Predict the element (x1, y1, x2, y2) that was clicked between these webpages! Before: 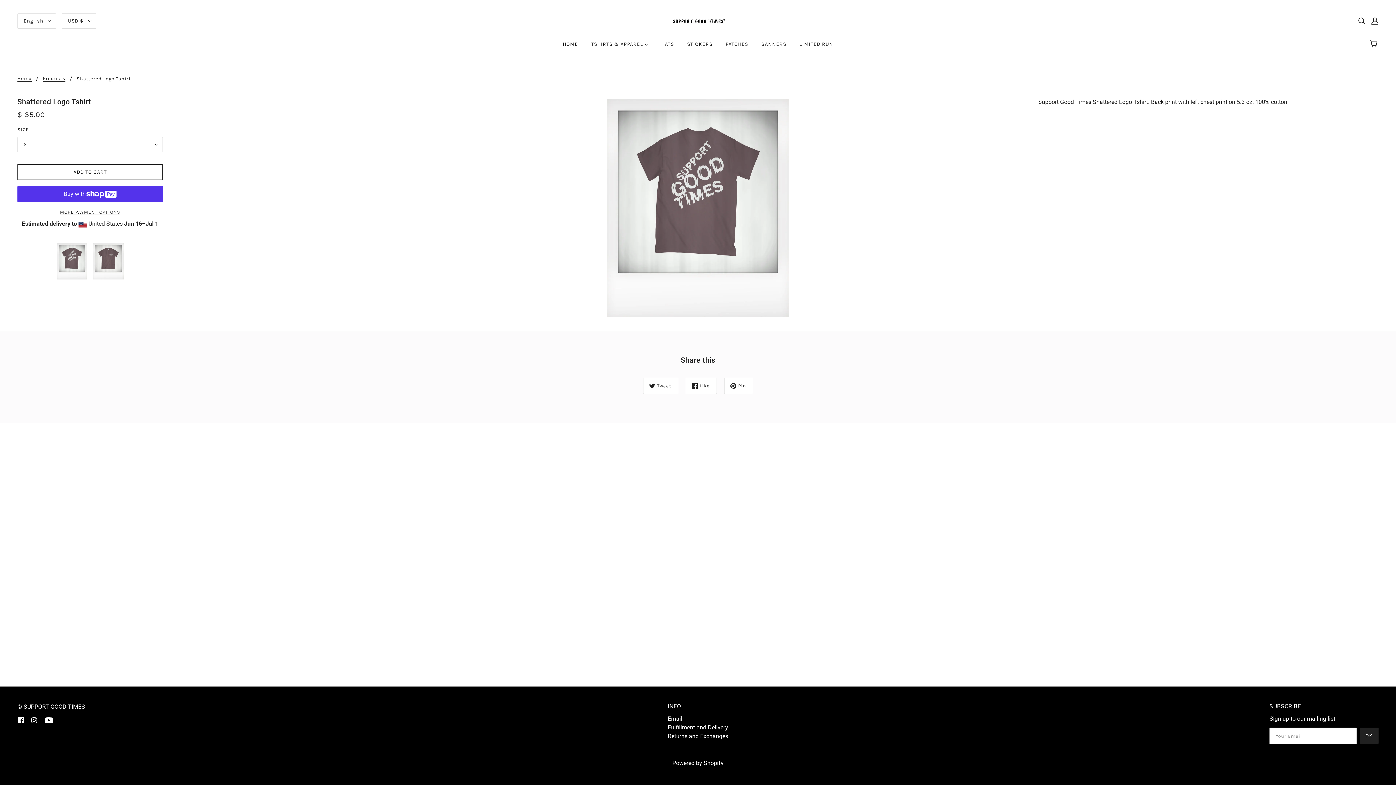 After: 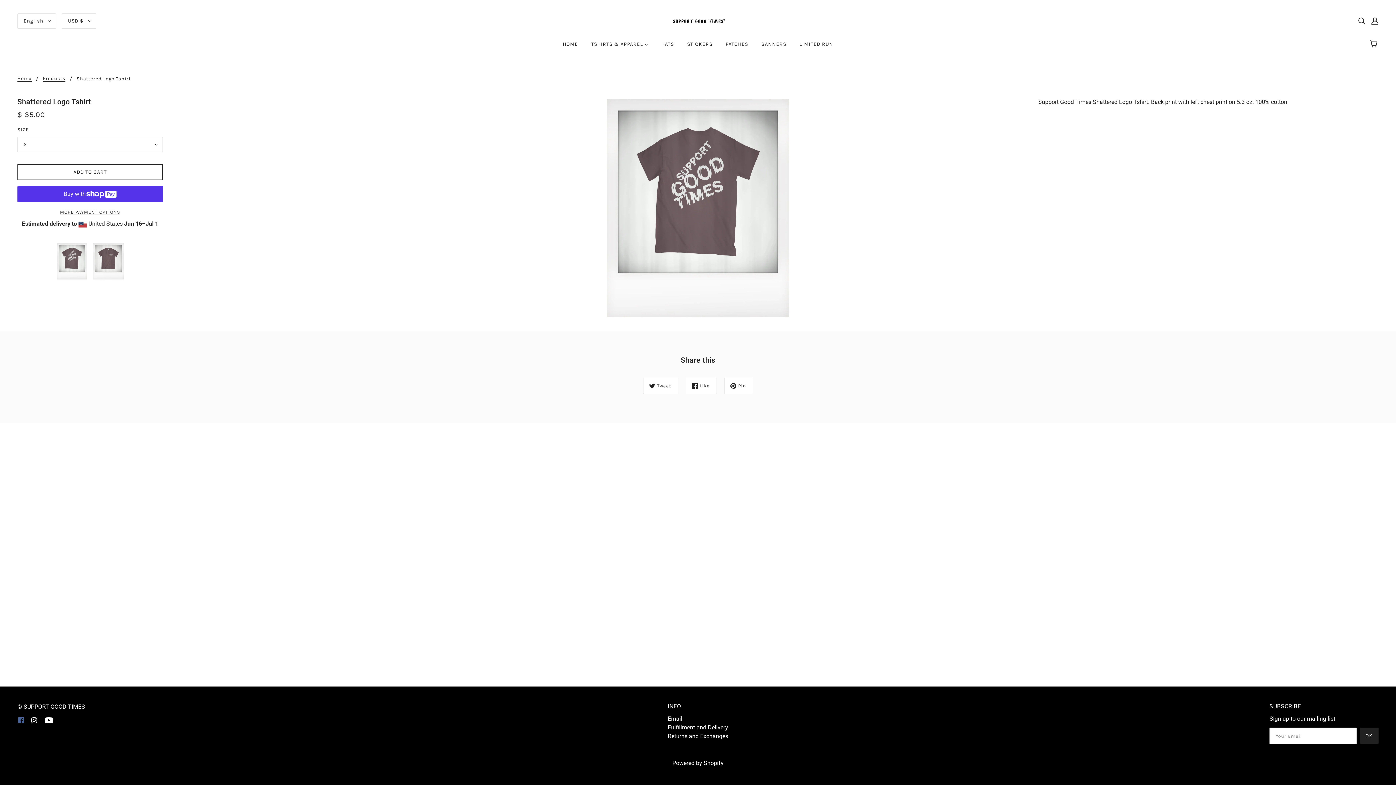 Action: label: facebook bbox: (14, 713, 27, 727)